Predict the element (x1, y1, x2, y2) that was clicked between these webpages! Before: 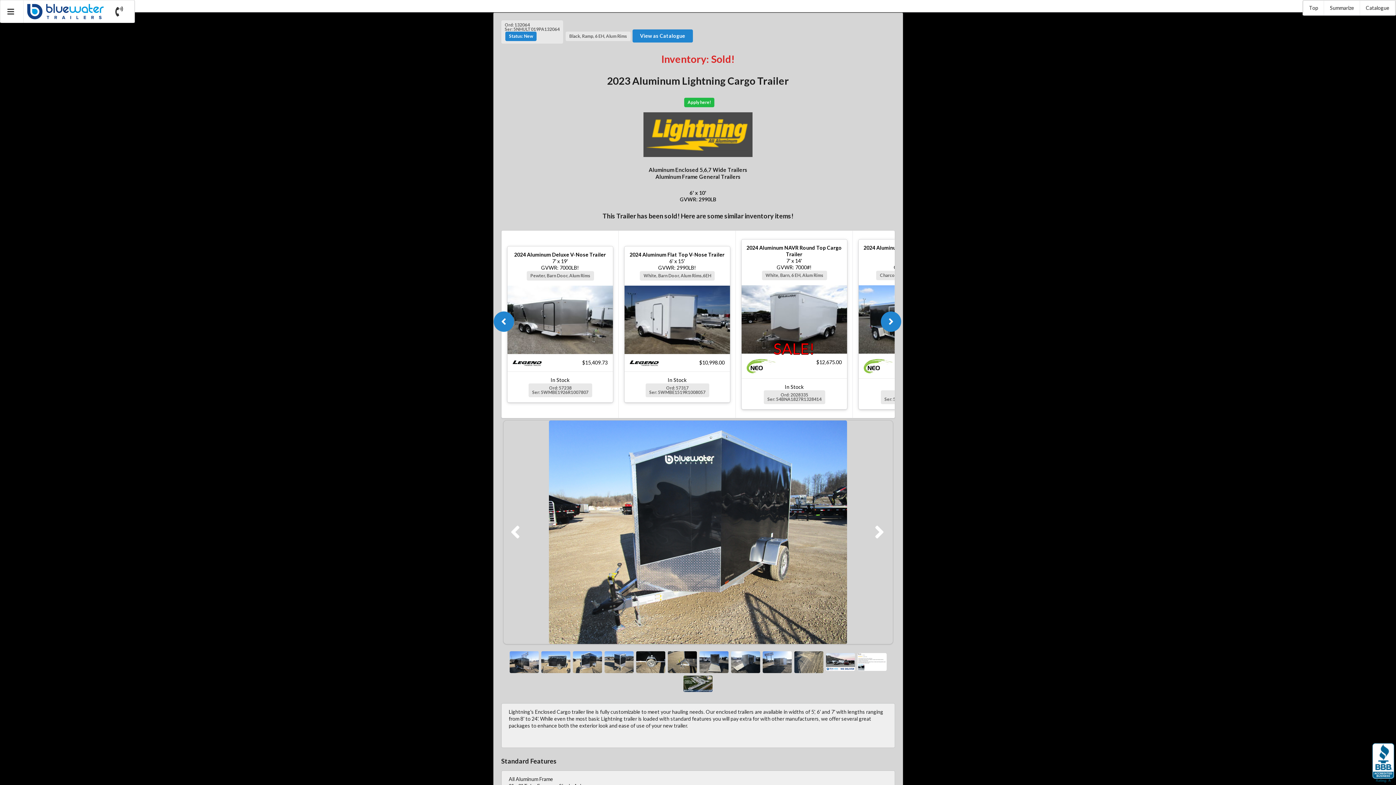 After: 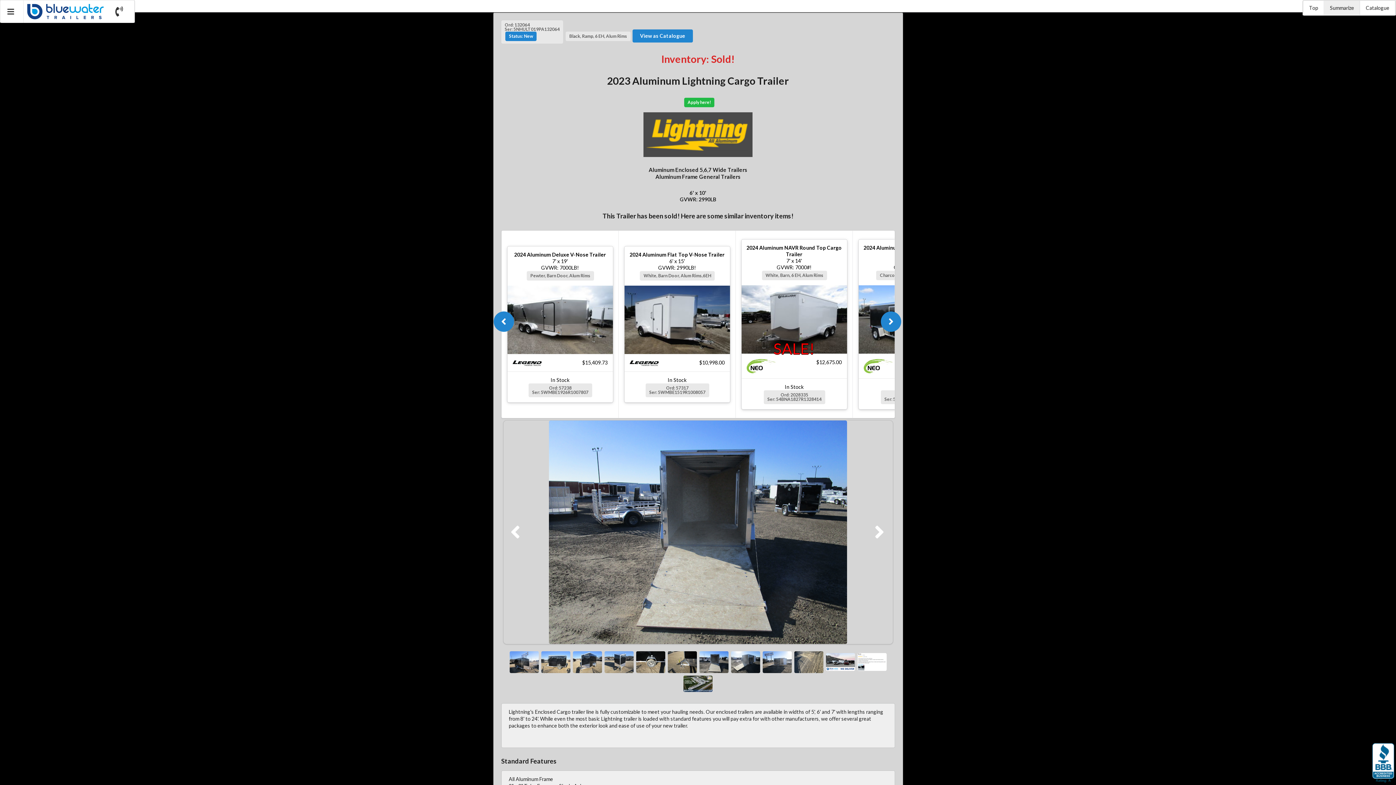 Action: label: Summarize bbox: (1324, 0, 1360, 15)